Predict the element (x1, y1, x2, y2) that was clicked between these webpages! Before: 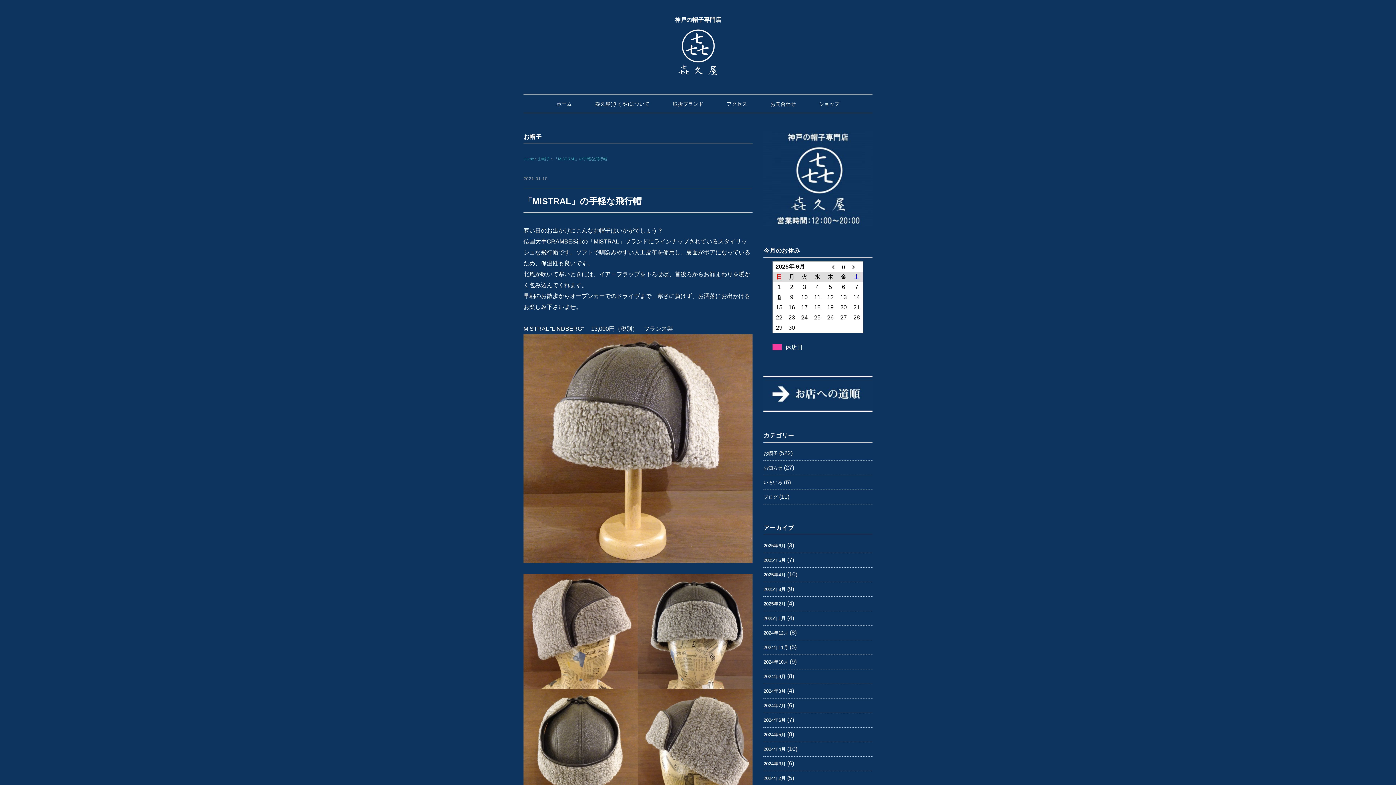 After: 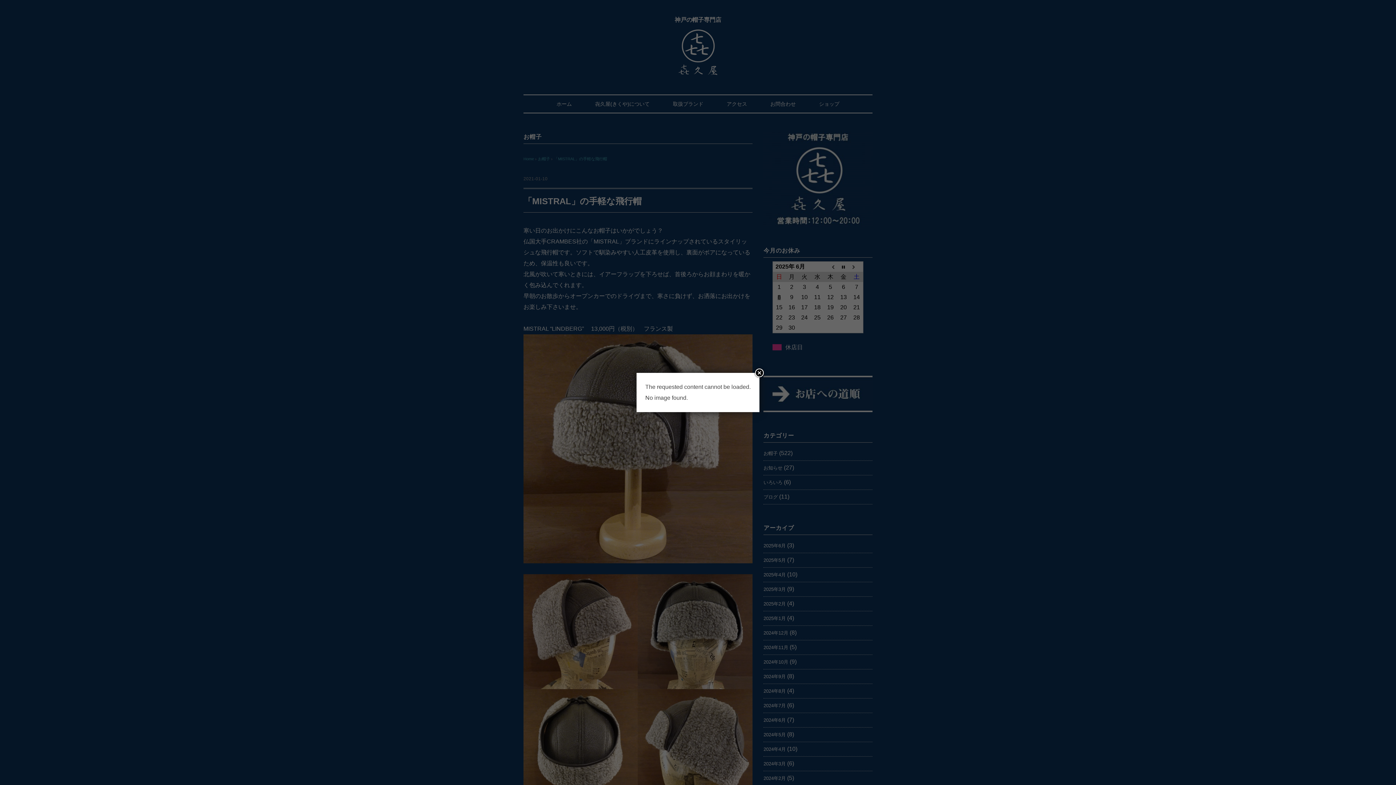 Action: bbox: (763, 716, 785, 725) label: 2024年6月